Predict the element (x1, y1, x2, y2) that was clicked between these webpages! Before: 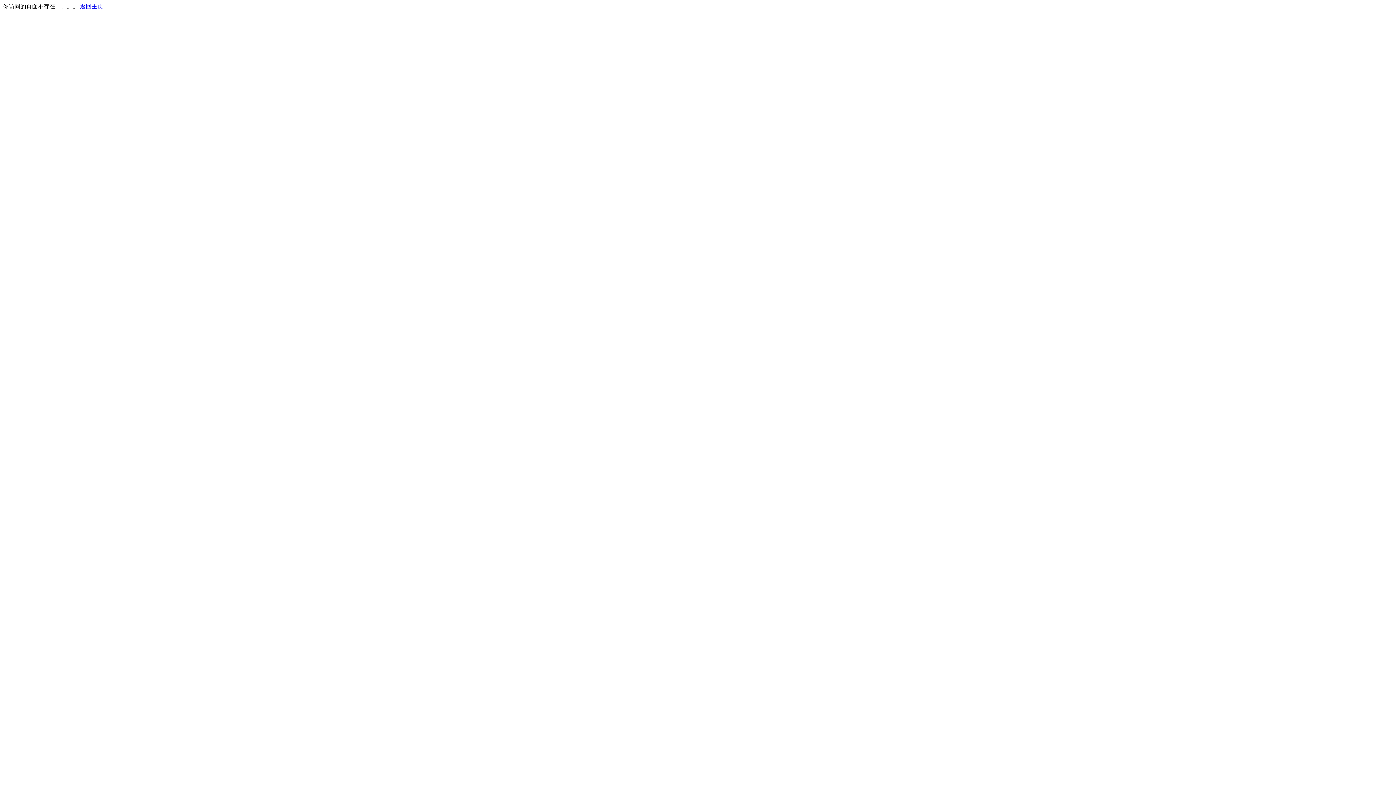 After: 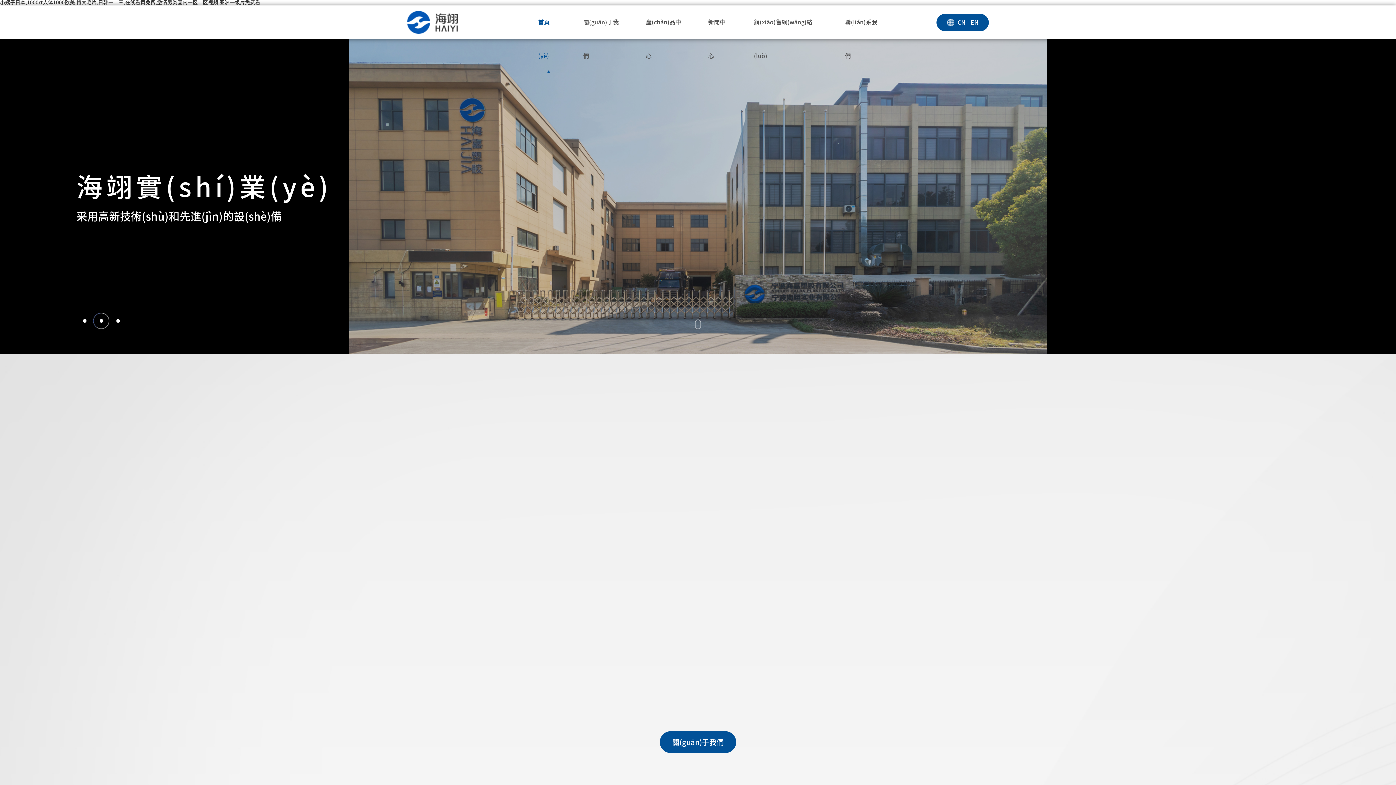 Action: label: 返回主页 bbox: (80, 3, 103, 9)